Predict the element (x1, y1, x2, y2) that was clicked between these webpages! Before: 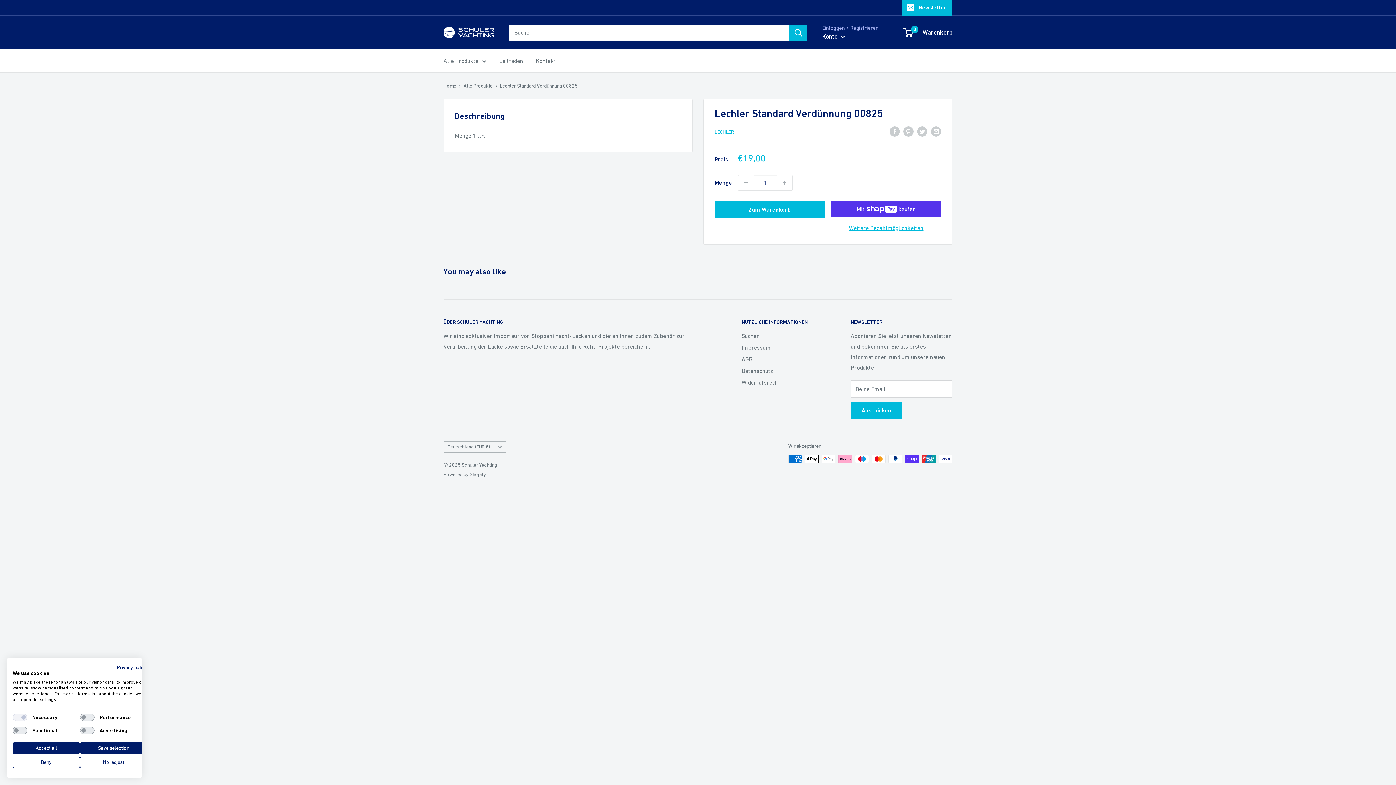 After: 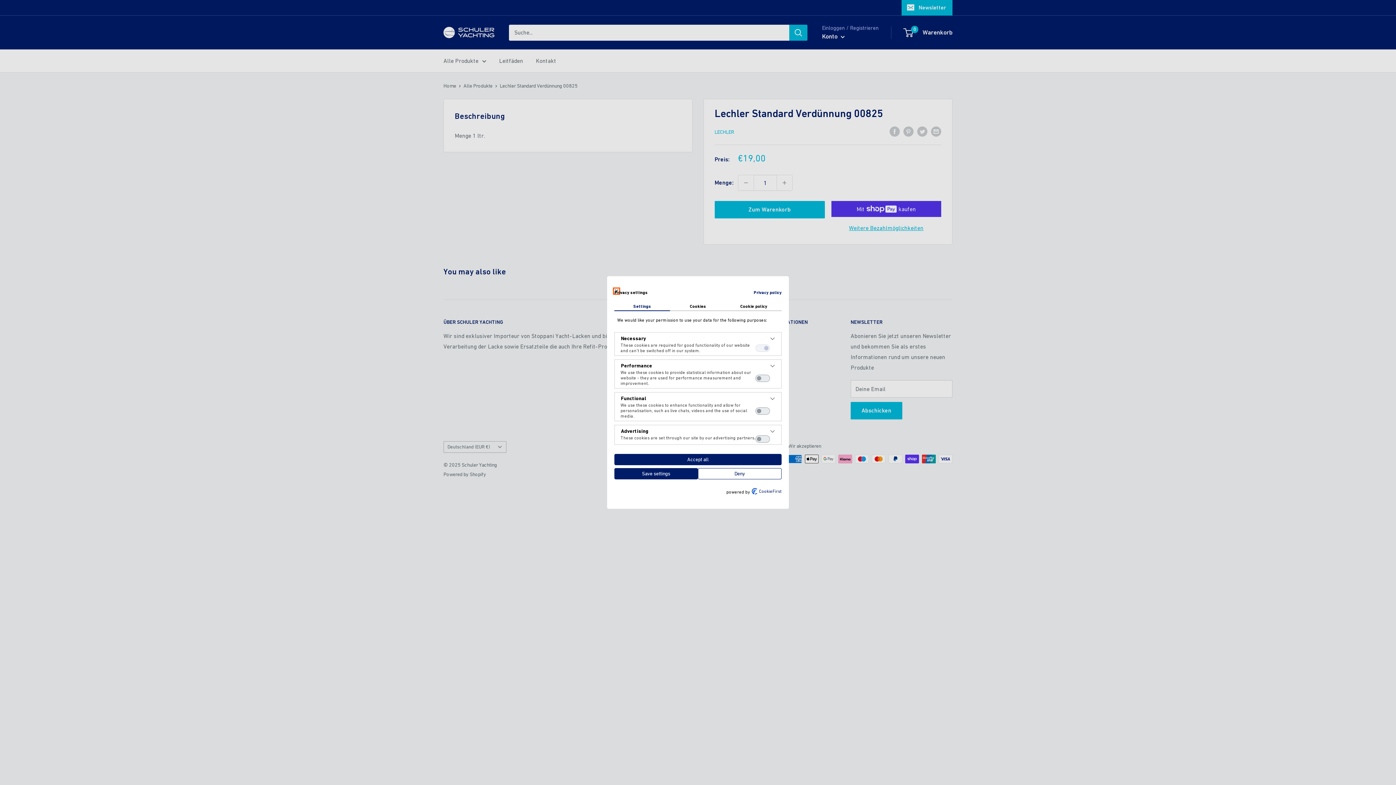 Action: label: Adjust cookie preferences bbox: (80, 757, 147, 768)